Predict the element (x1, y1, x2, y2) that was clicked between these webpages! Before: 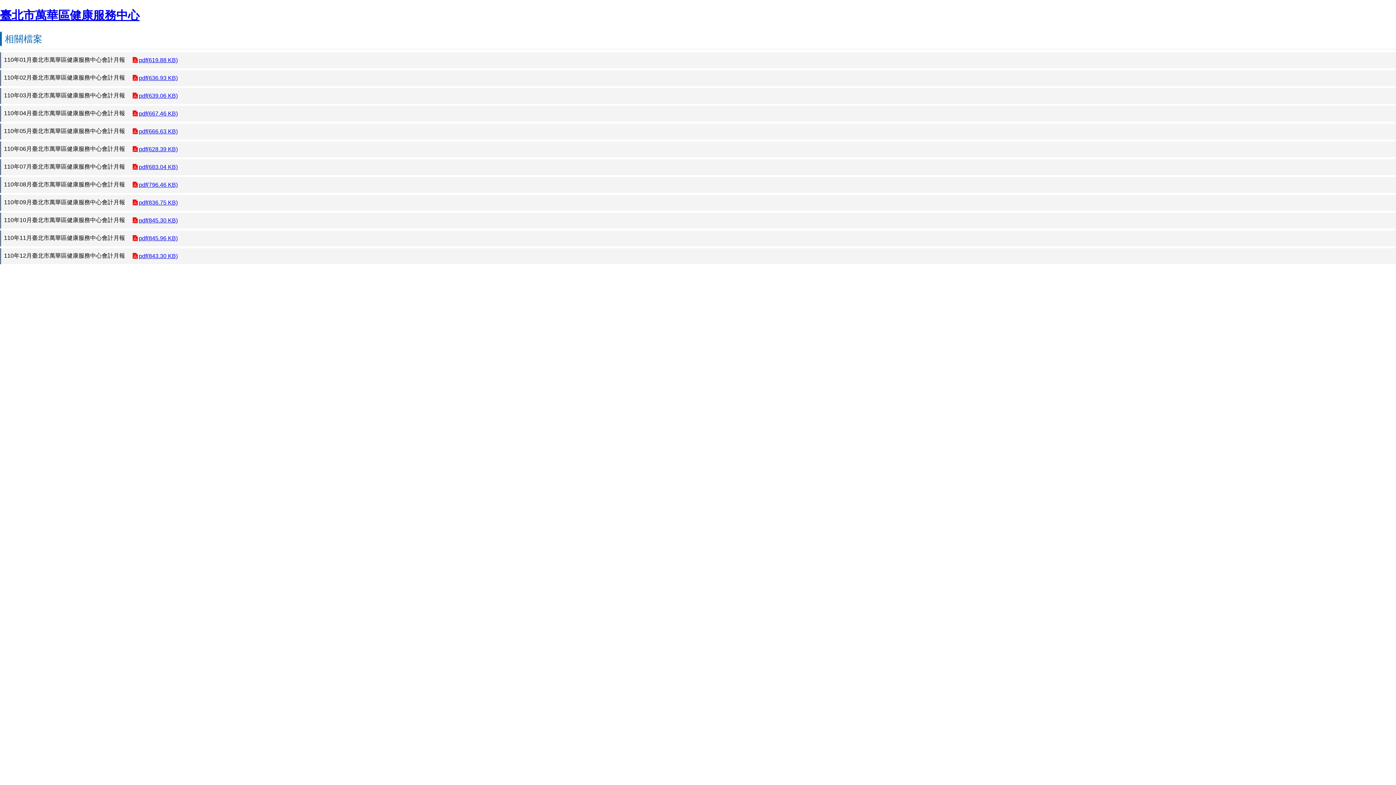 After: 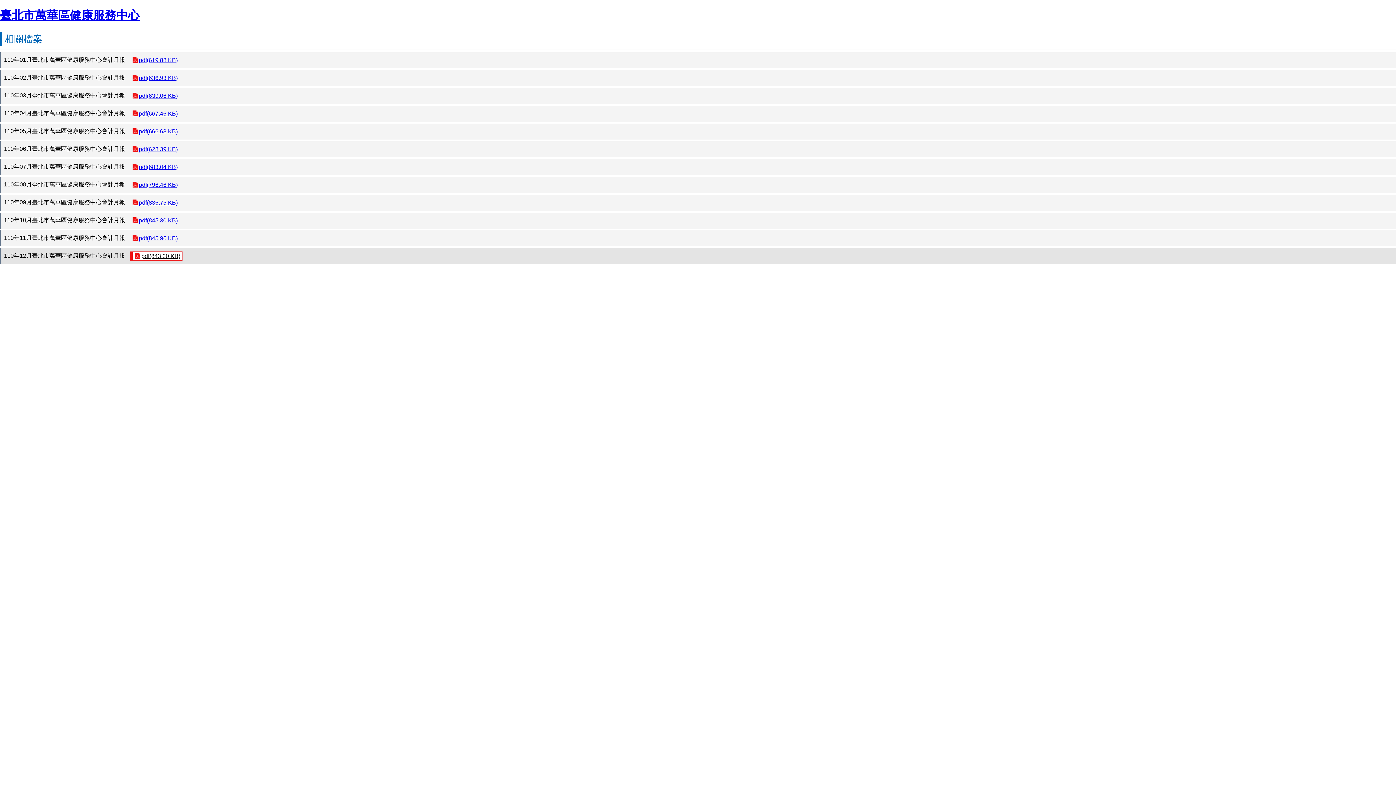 Action: label: pdf(843.30 KB) bbox: (129, 251, 180, 260)